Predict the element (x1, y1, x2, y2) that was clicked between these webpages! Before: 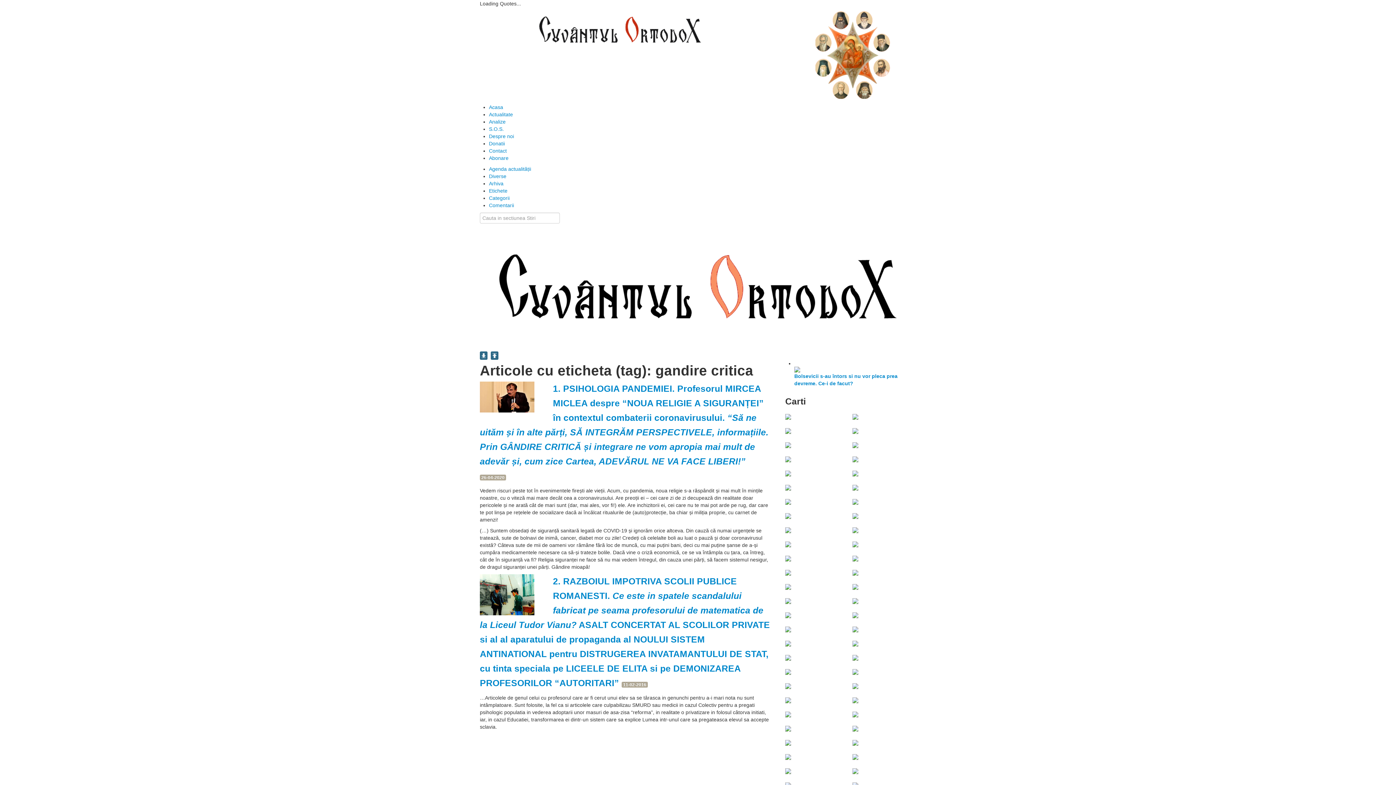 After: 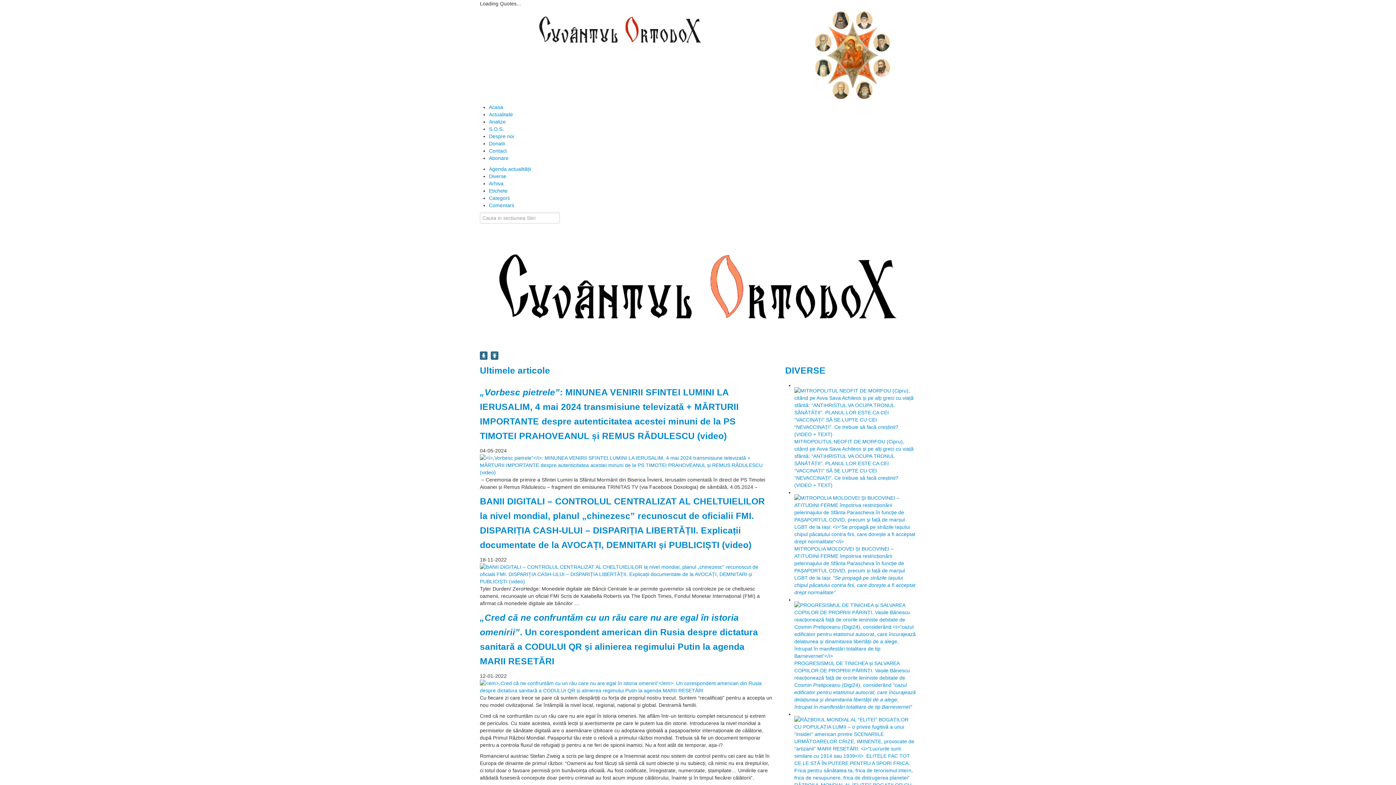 Action: bbox: (480, 52, 905, 57)